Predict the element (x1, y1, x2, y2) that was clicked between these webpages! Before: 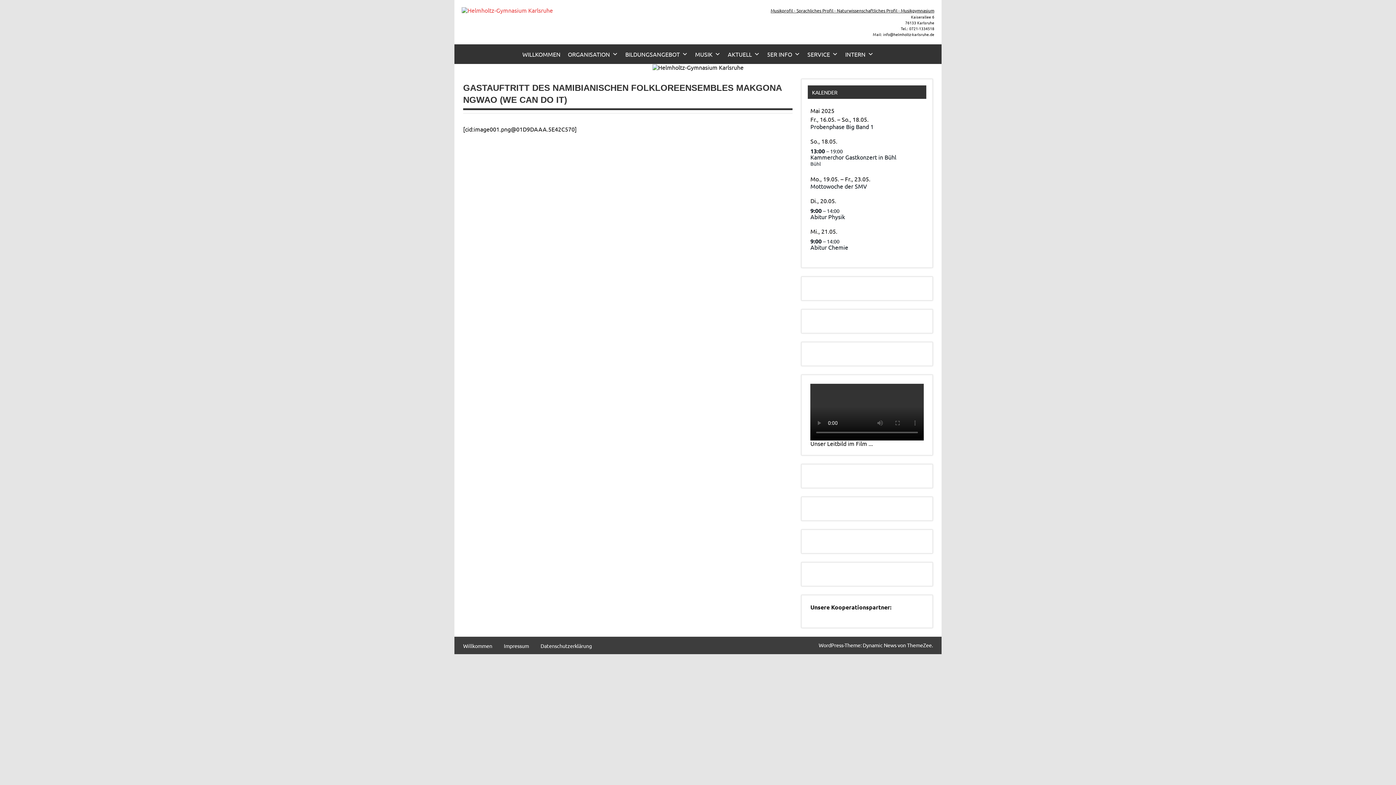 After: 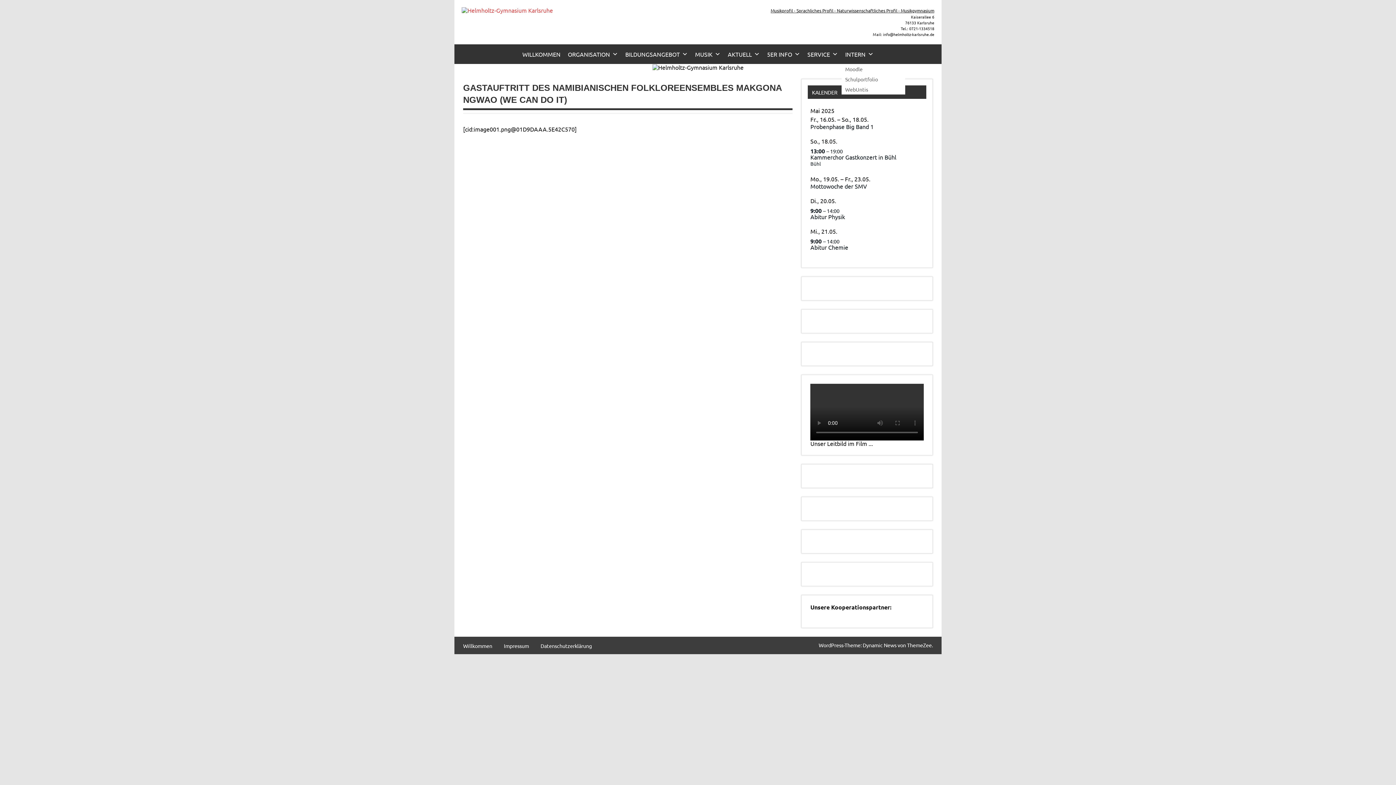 Action: bbox: (841, 44, 877, 64) label: INTERN